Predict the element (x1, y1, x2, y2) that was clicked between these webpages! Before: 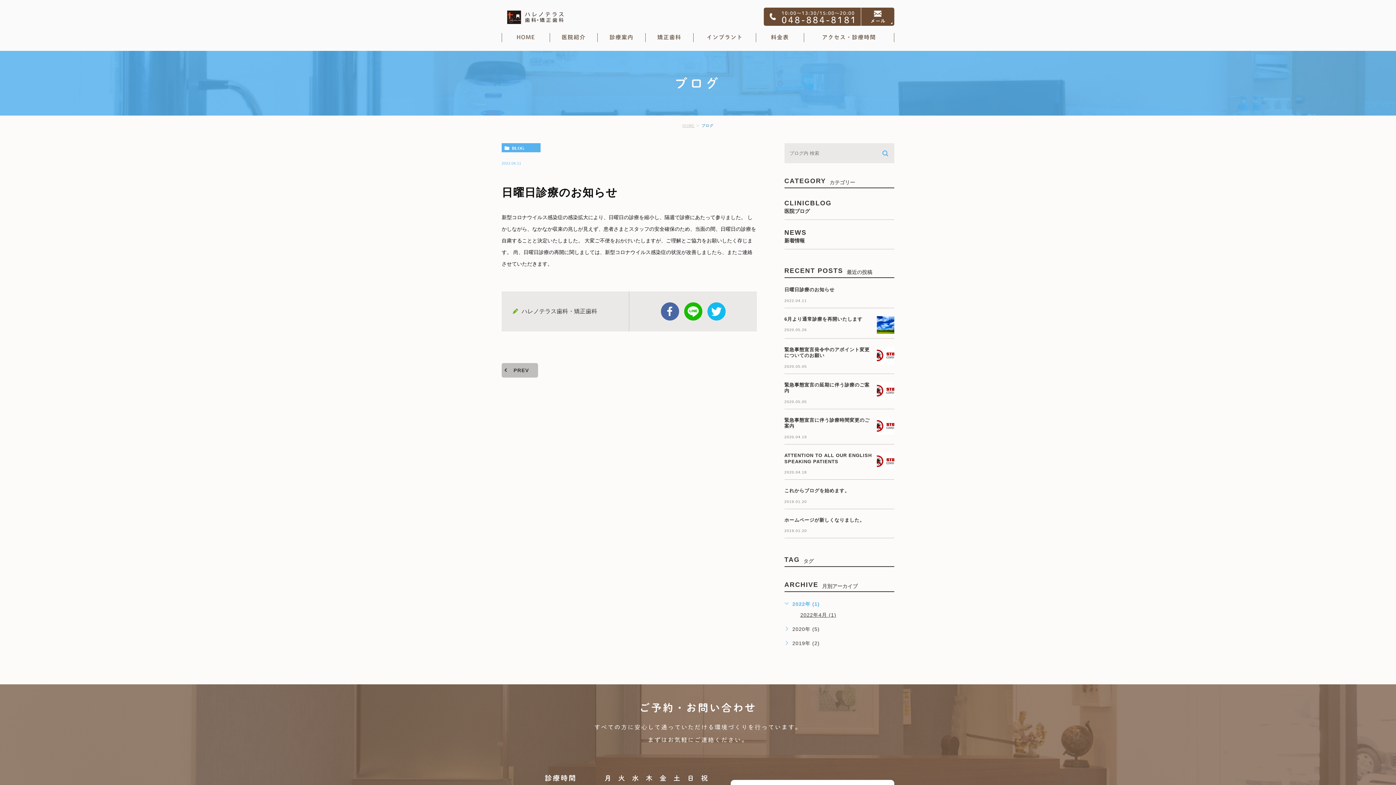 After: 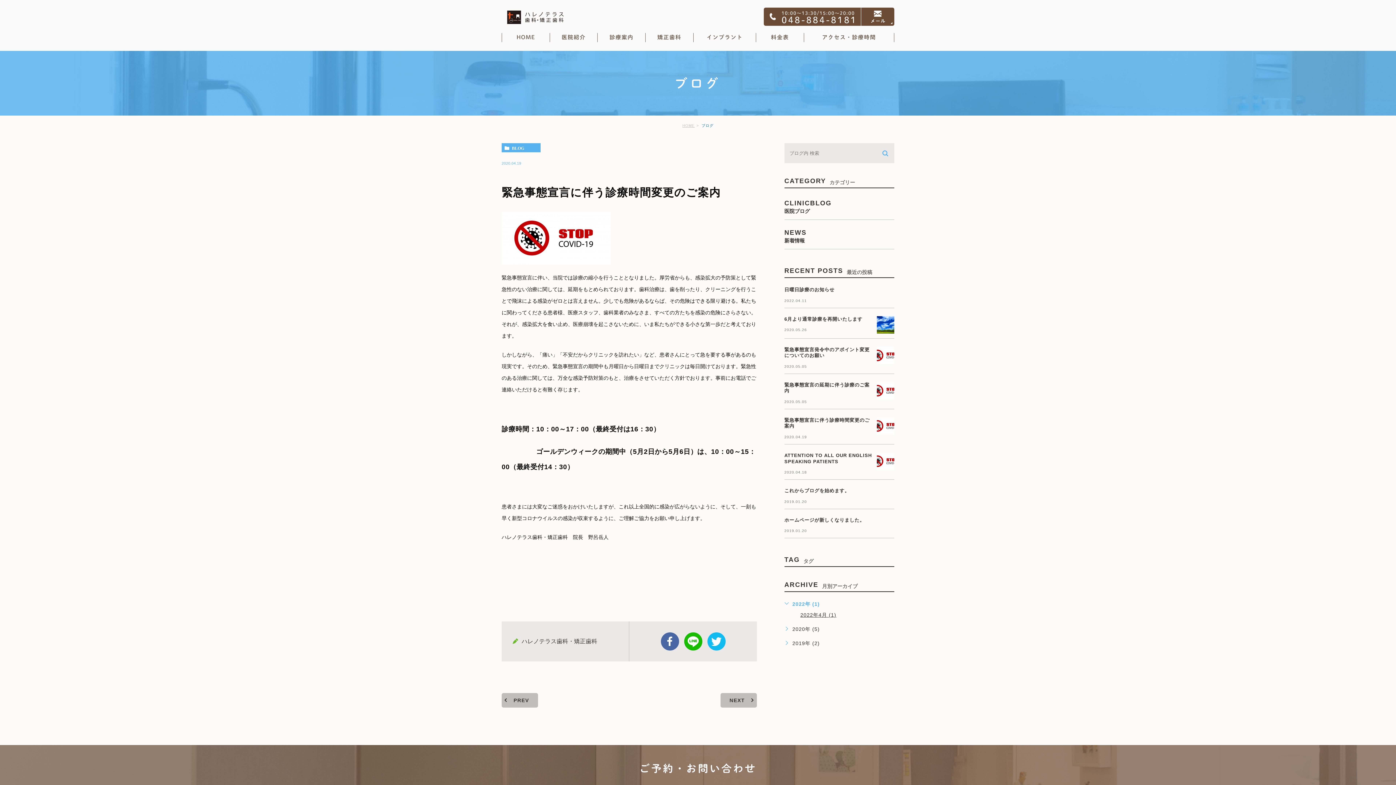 Action: bbox: (877, 417, 894, 434)